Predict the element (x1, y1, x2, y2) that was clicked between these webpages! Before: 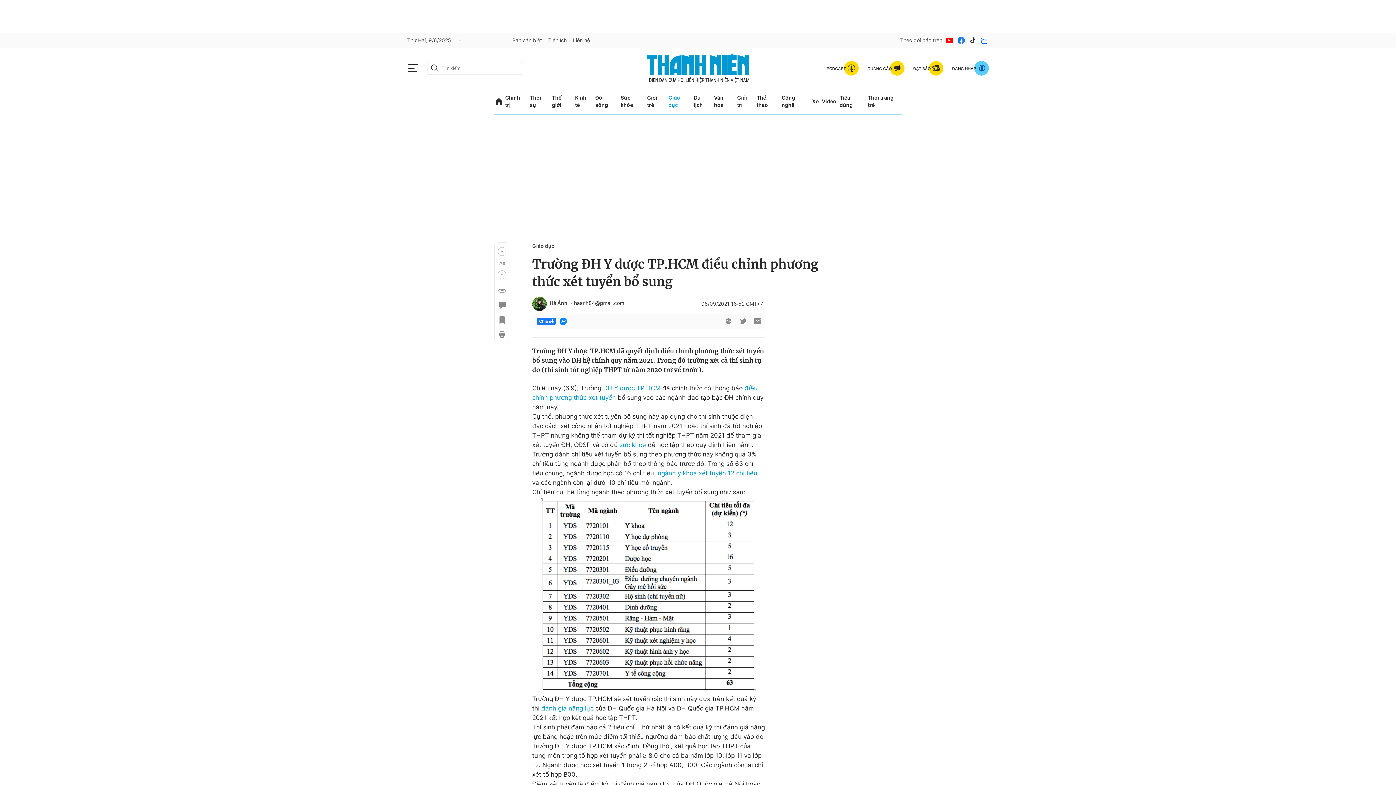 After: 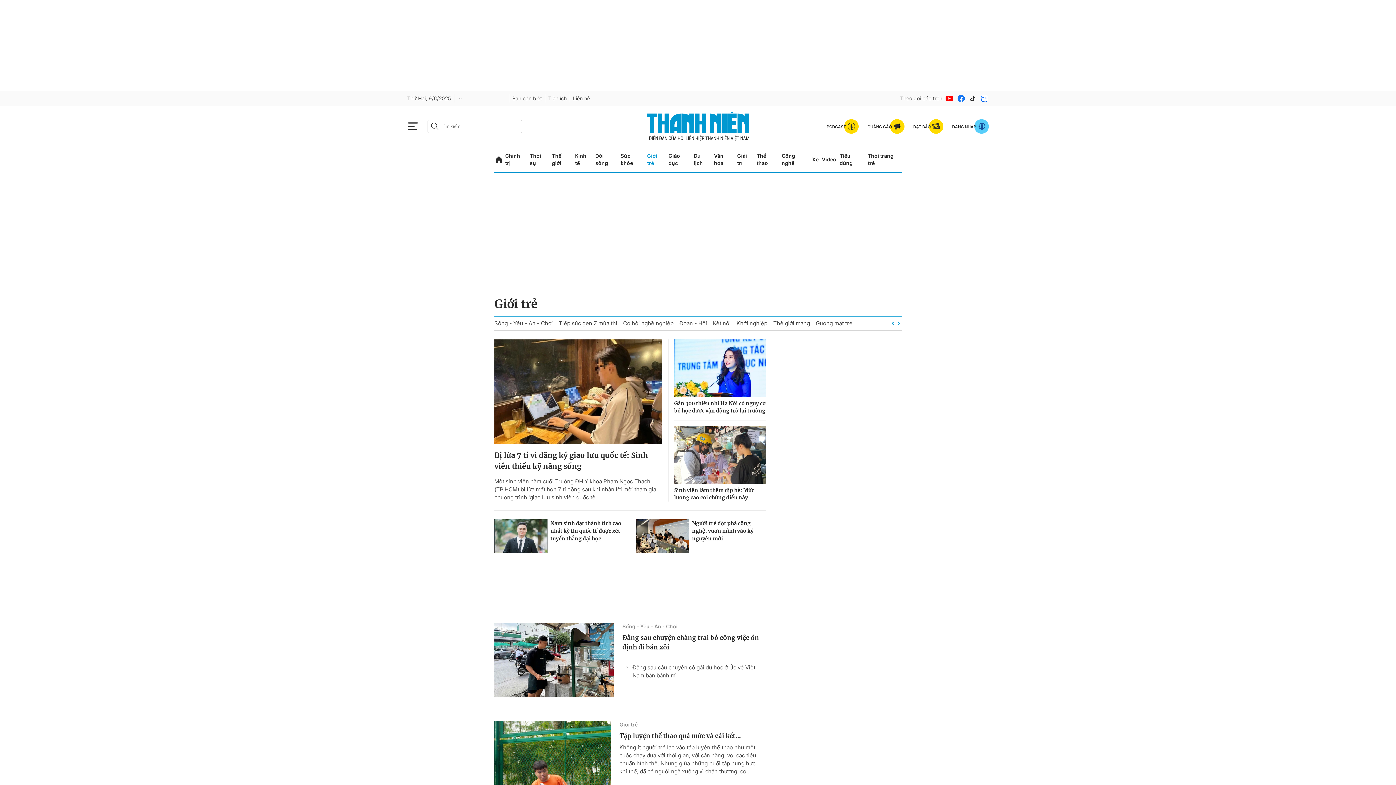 Action: bbox: (647, 89, 665, 113) label: Giới trẻ